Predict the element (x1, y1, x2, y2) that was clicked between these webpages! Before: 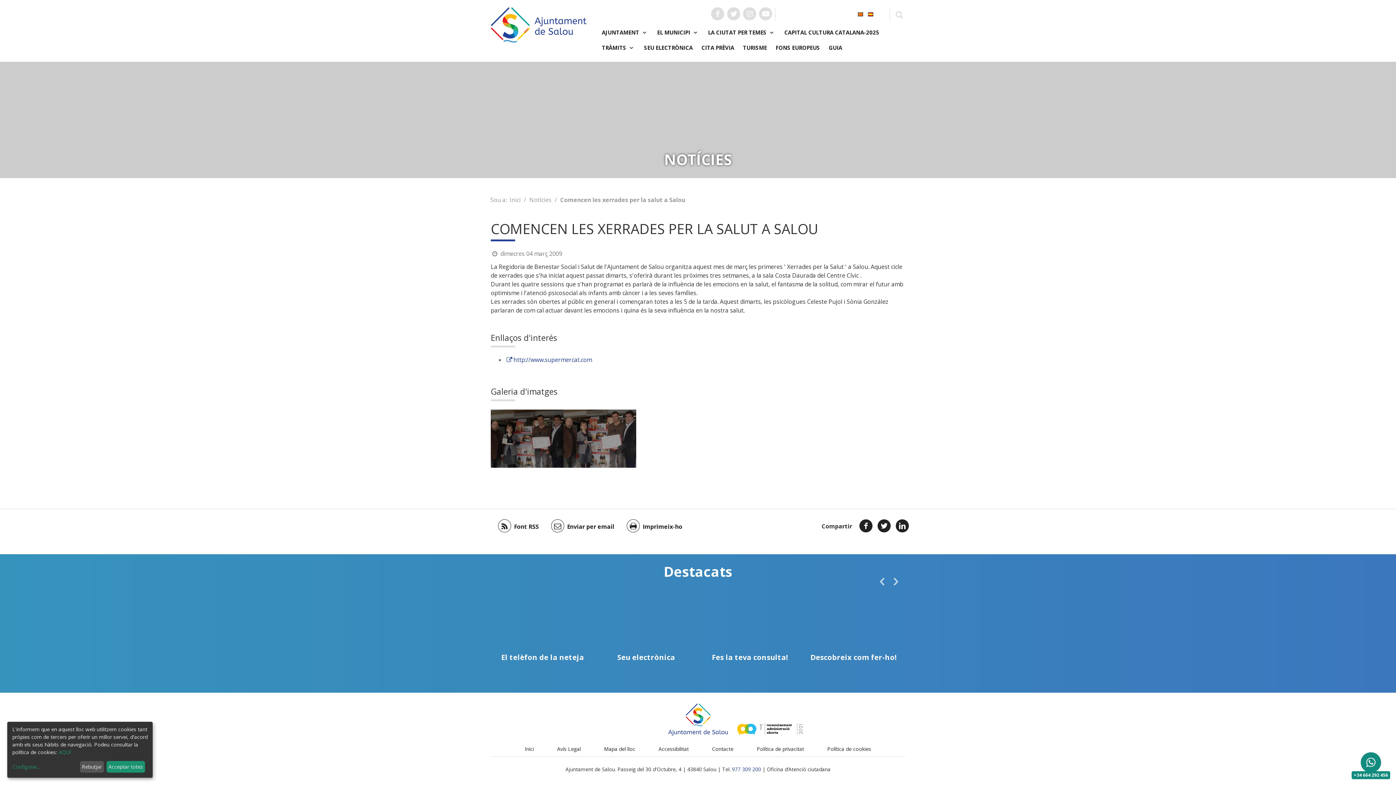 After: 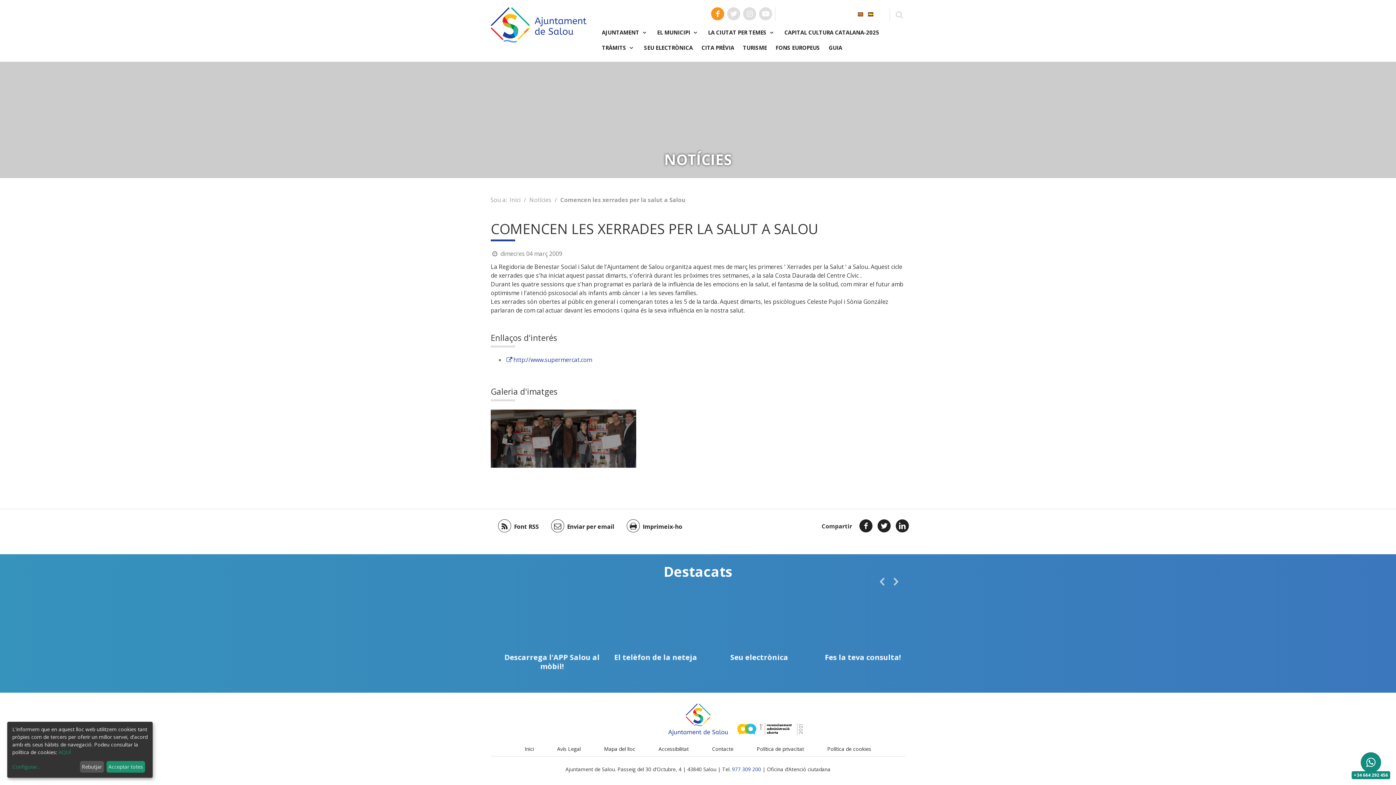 Action: bbox: (711, 7, 724, 20) label: Facebook